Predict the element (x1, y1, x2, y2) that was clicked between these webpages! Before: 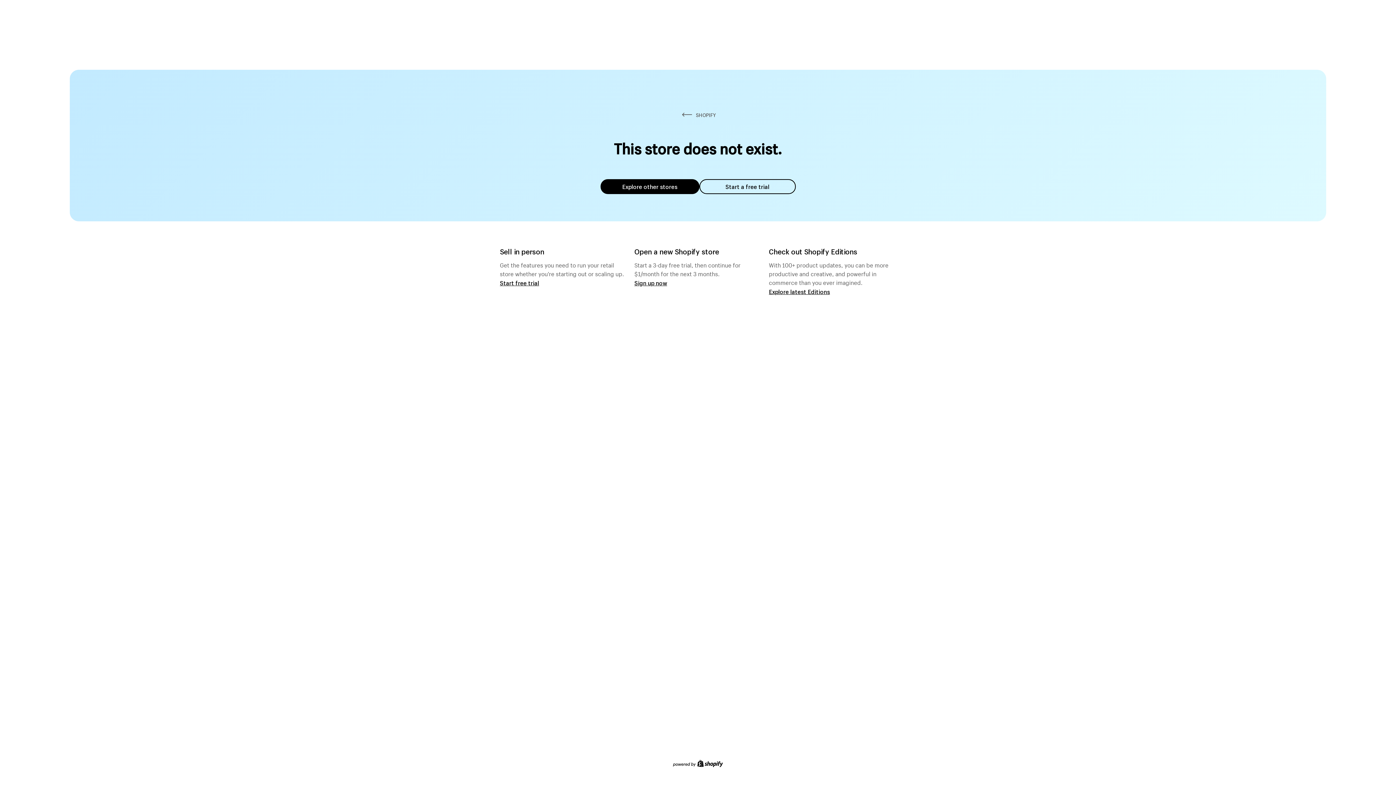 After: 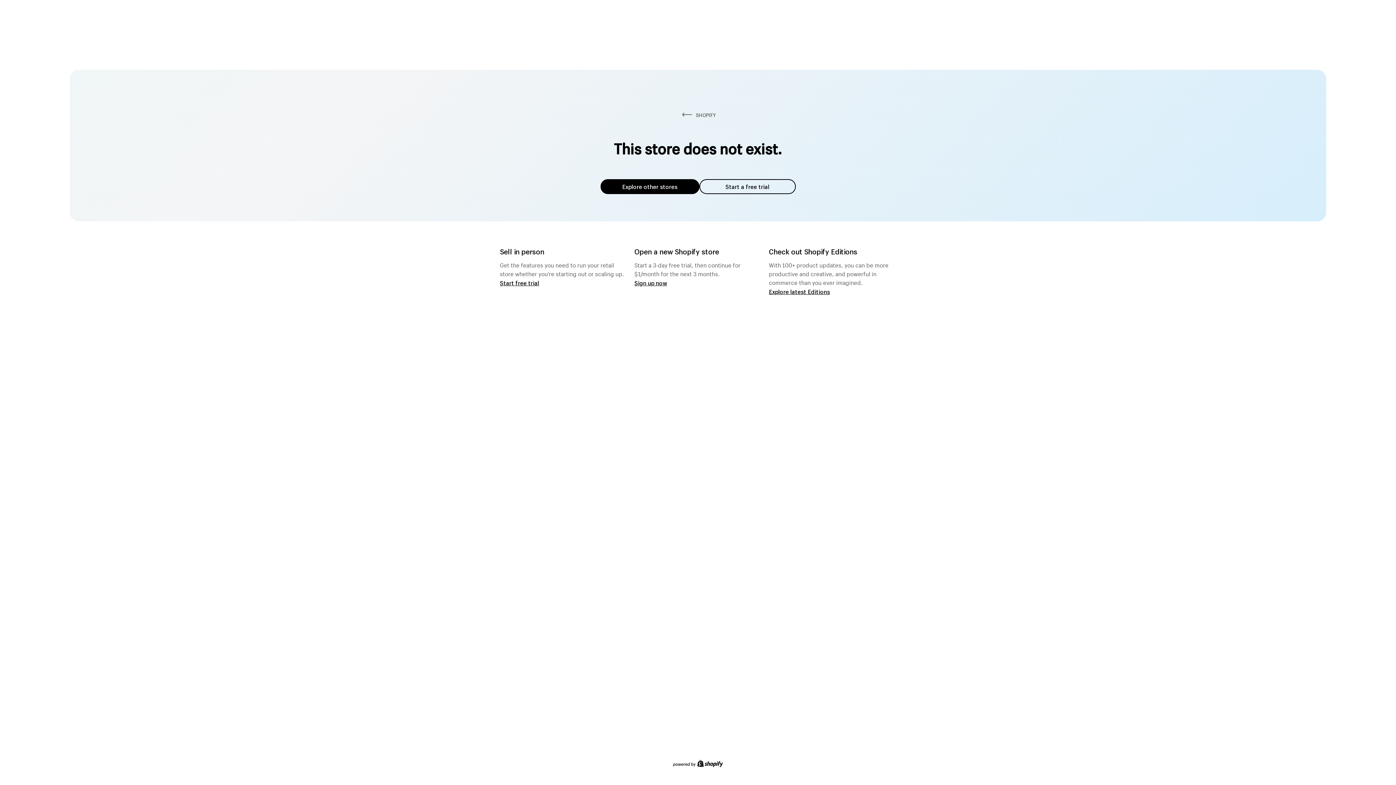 Action: label: Explore other stores bbox: (600, 179, 699, 194)